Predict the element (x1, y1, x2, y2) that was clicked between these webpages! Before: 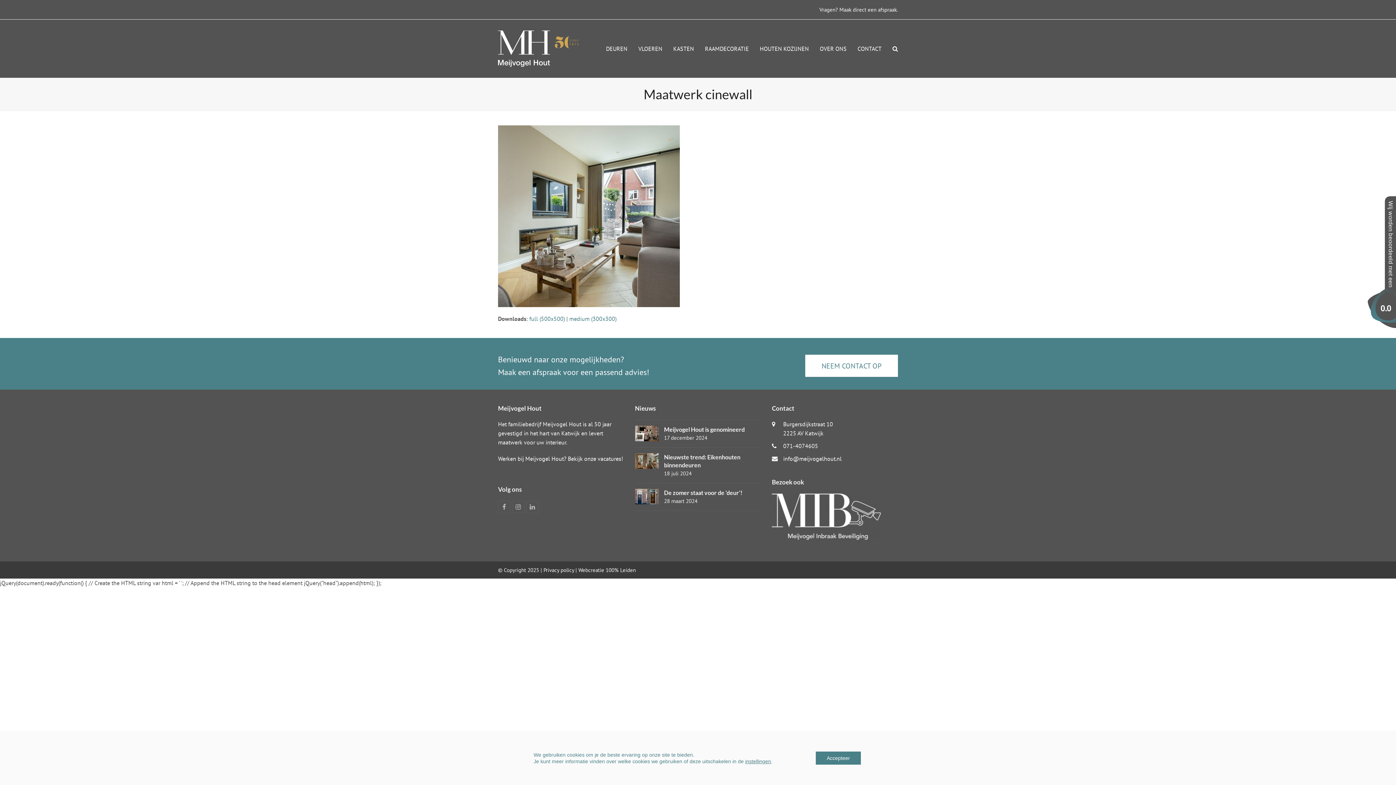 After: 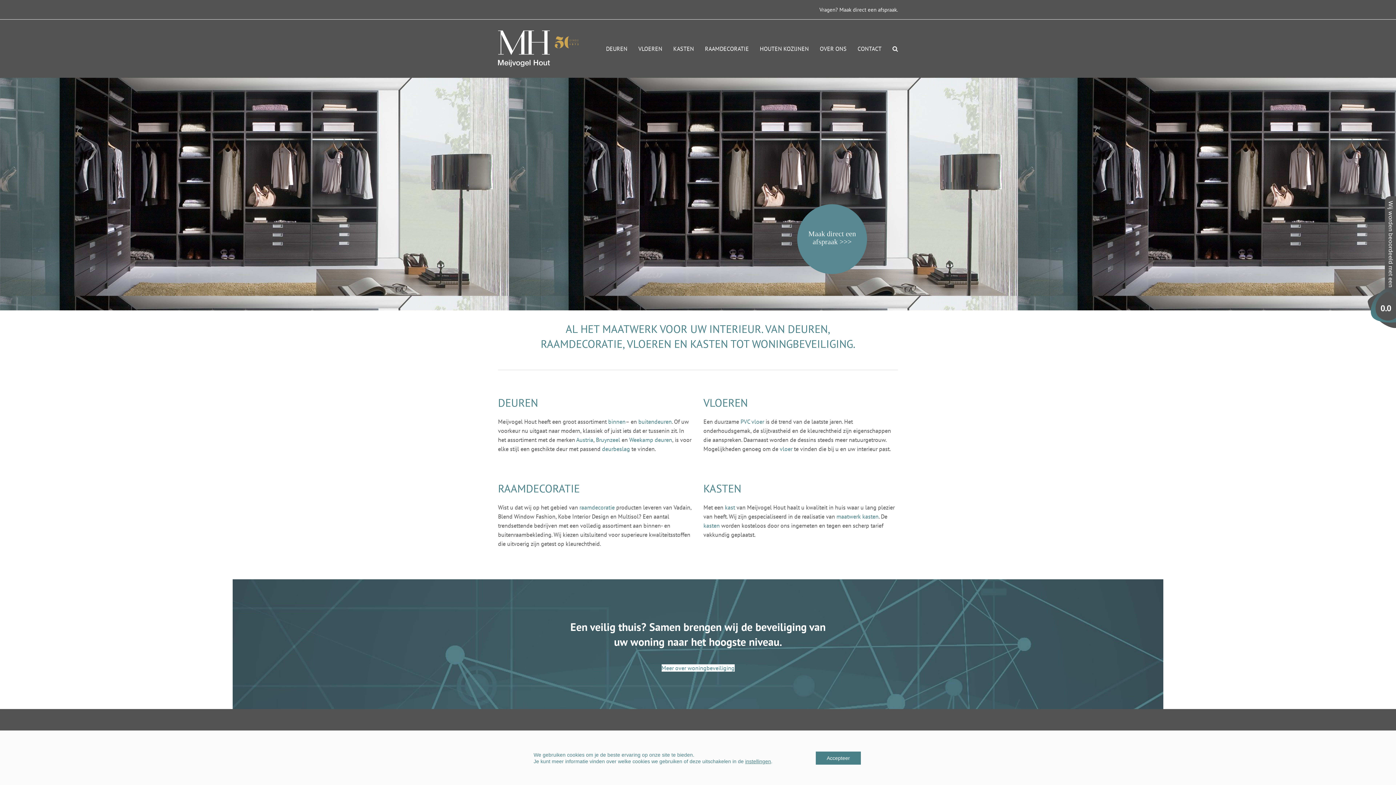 Action: bbox: (498, 44, 578, 51)